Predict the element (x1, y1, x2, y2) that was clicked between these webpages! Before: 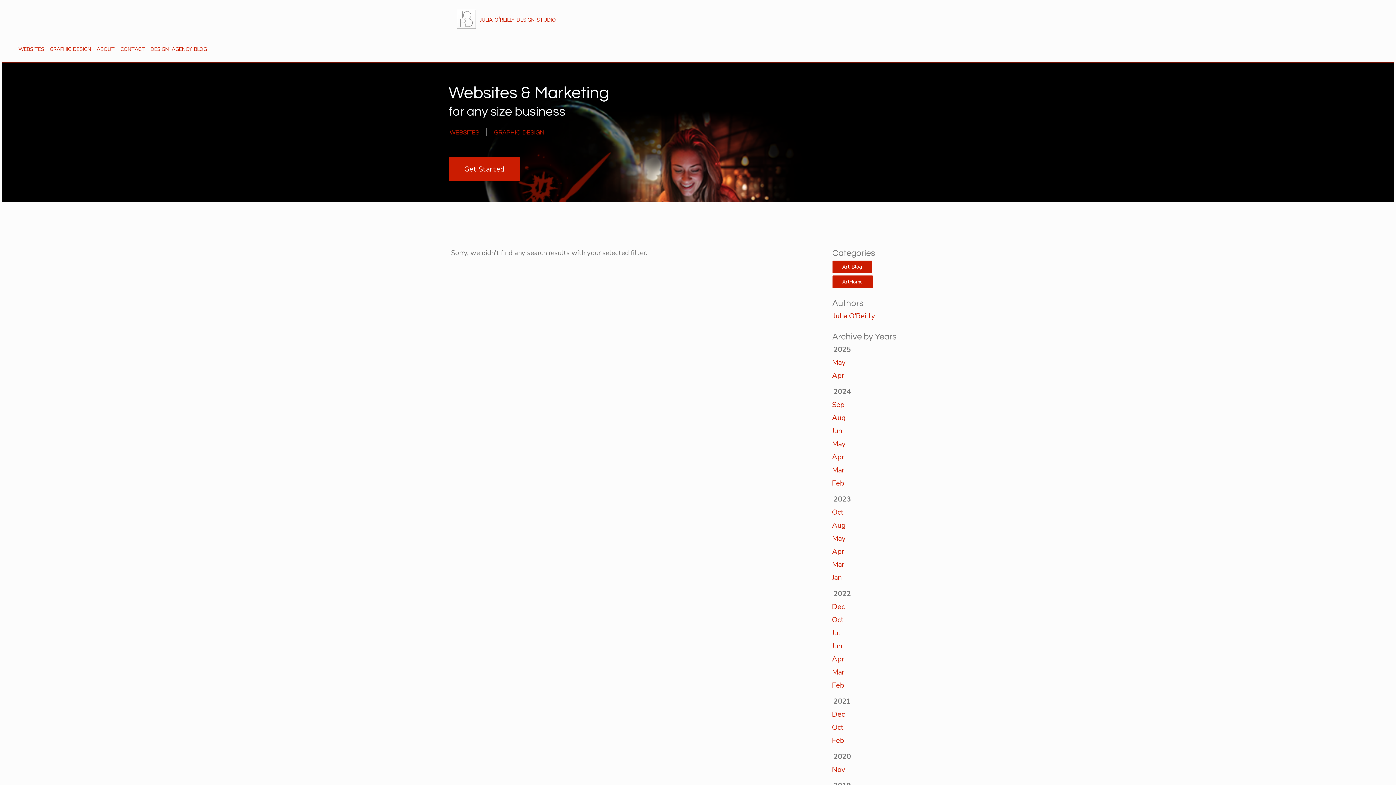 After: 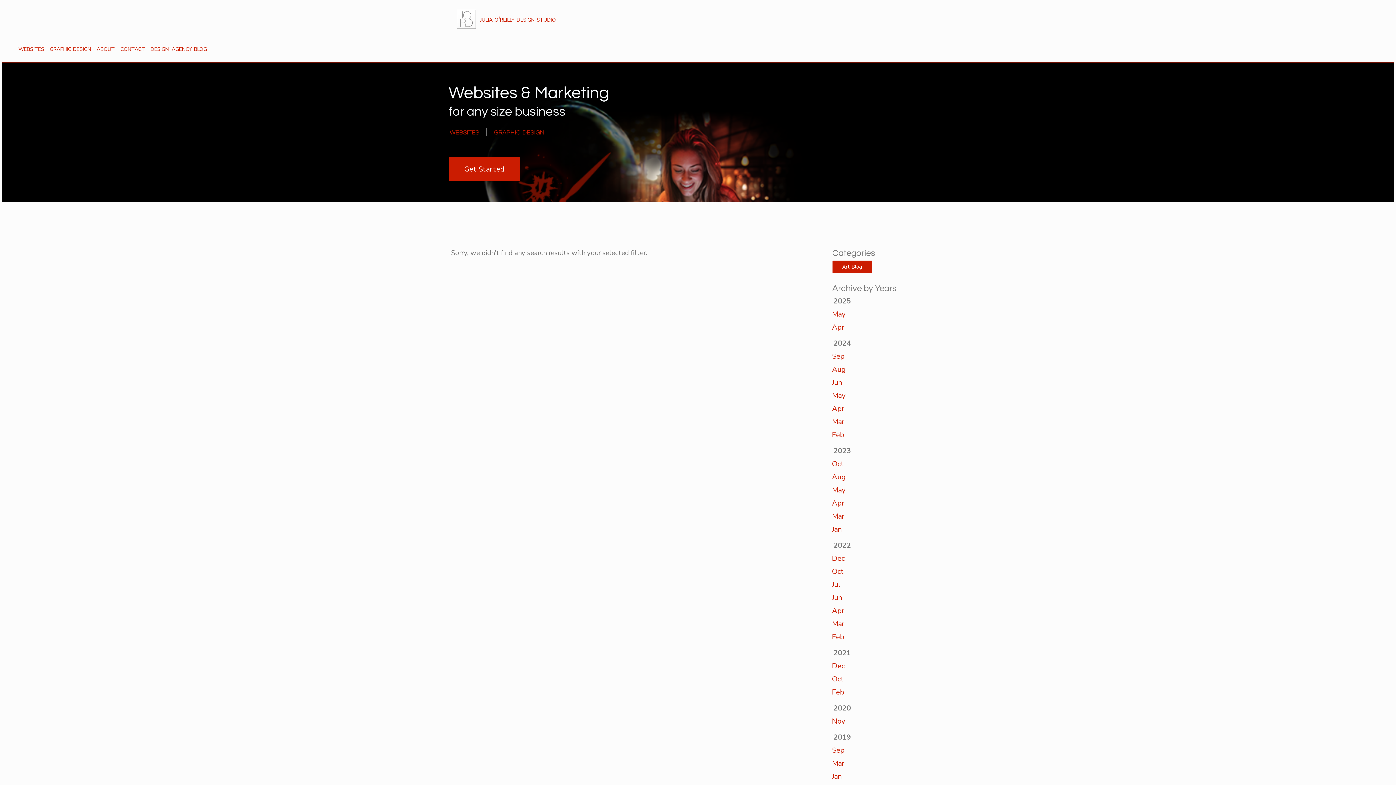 Action: bbox: (831, 734, 845, 746) label: Feb